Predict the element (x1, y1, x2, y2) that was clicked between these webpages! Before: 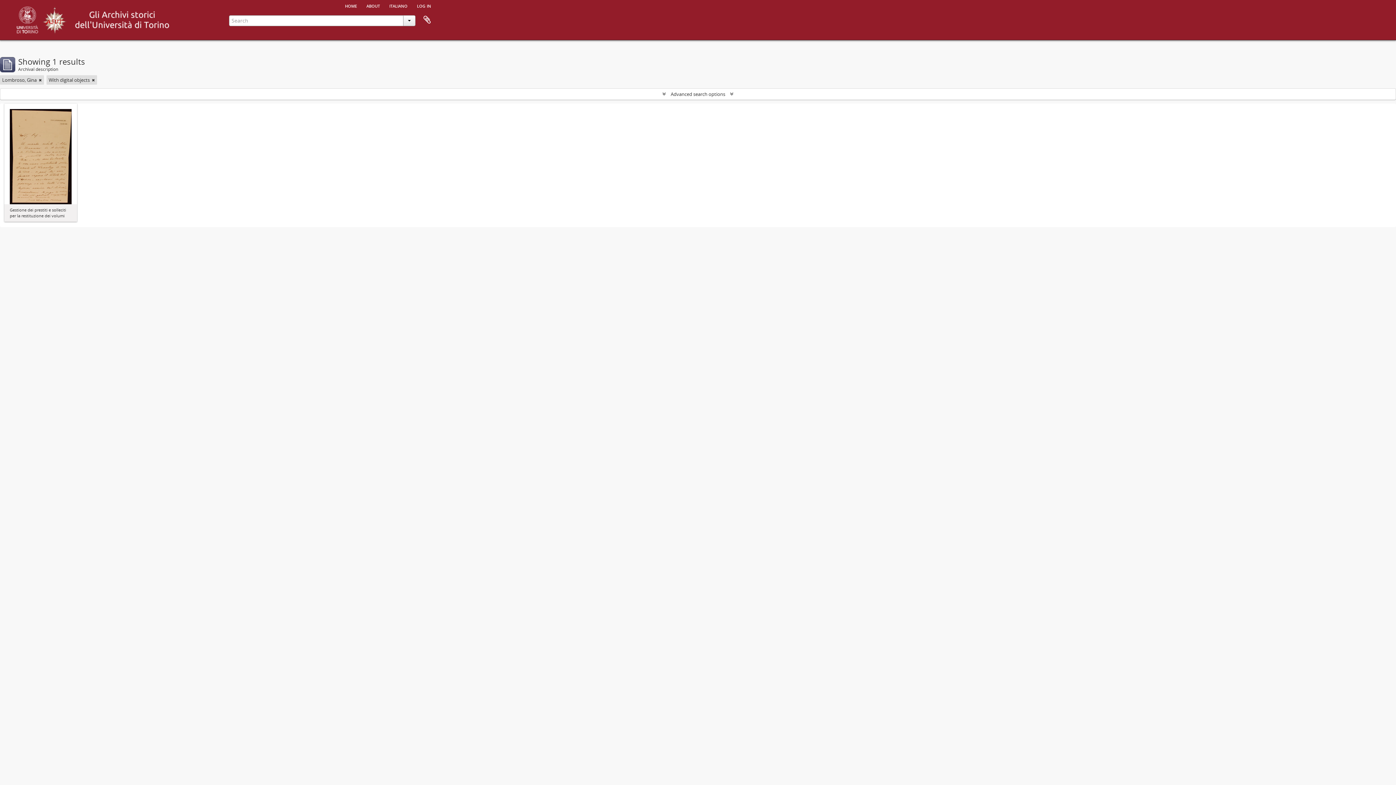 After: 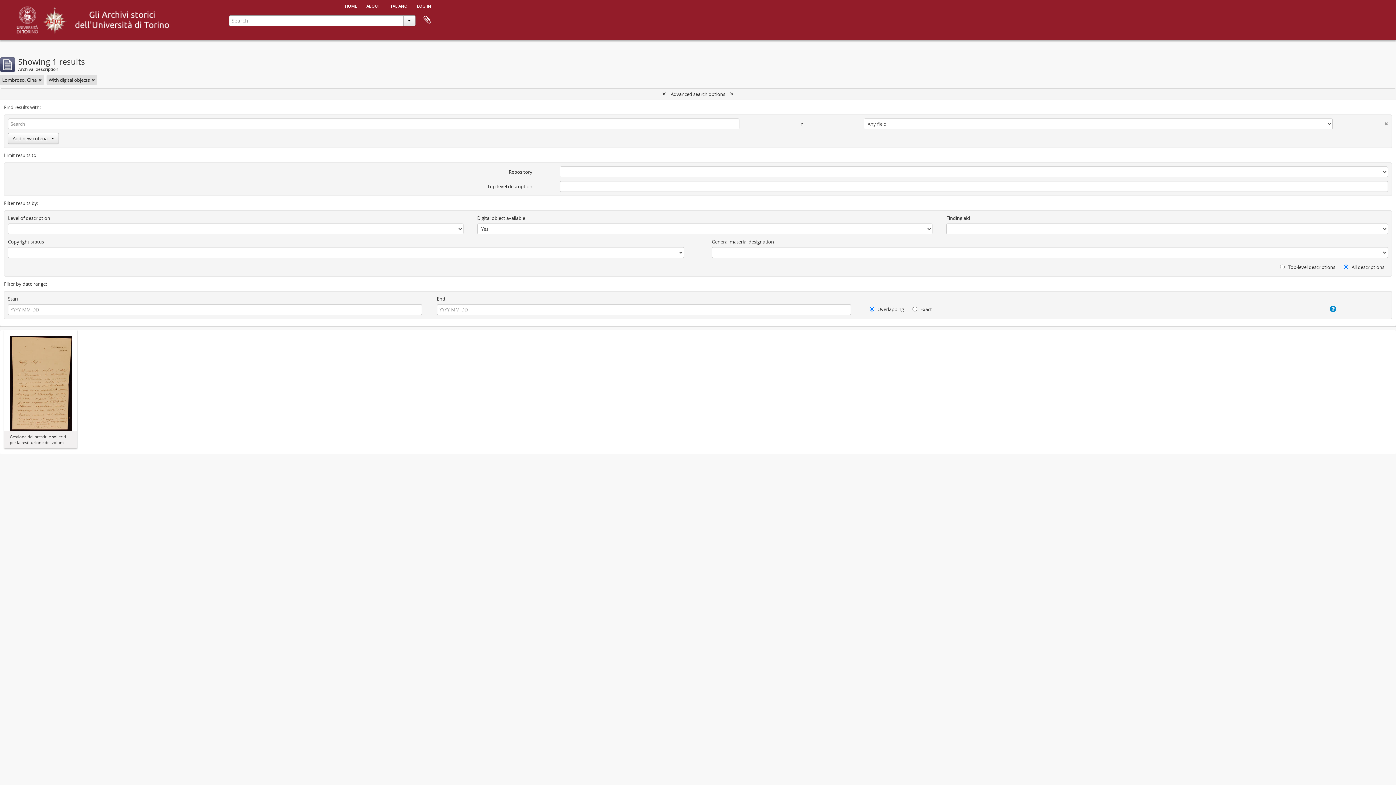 Action: bbox: (0, 88, 1396, 99) label:  Advanced search options 